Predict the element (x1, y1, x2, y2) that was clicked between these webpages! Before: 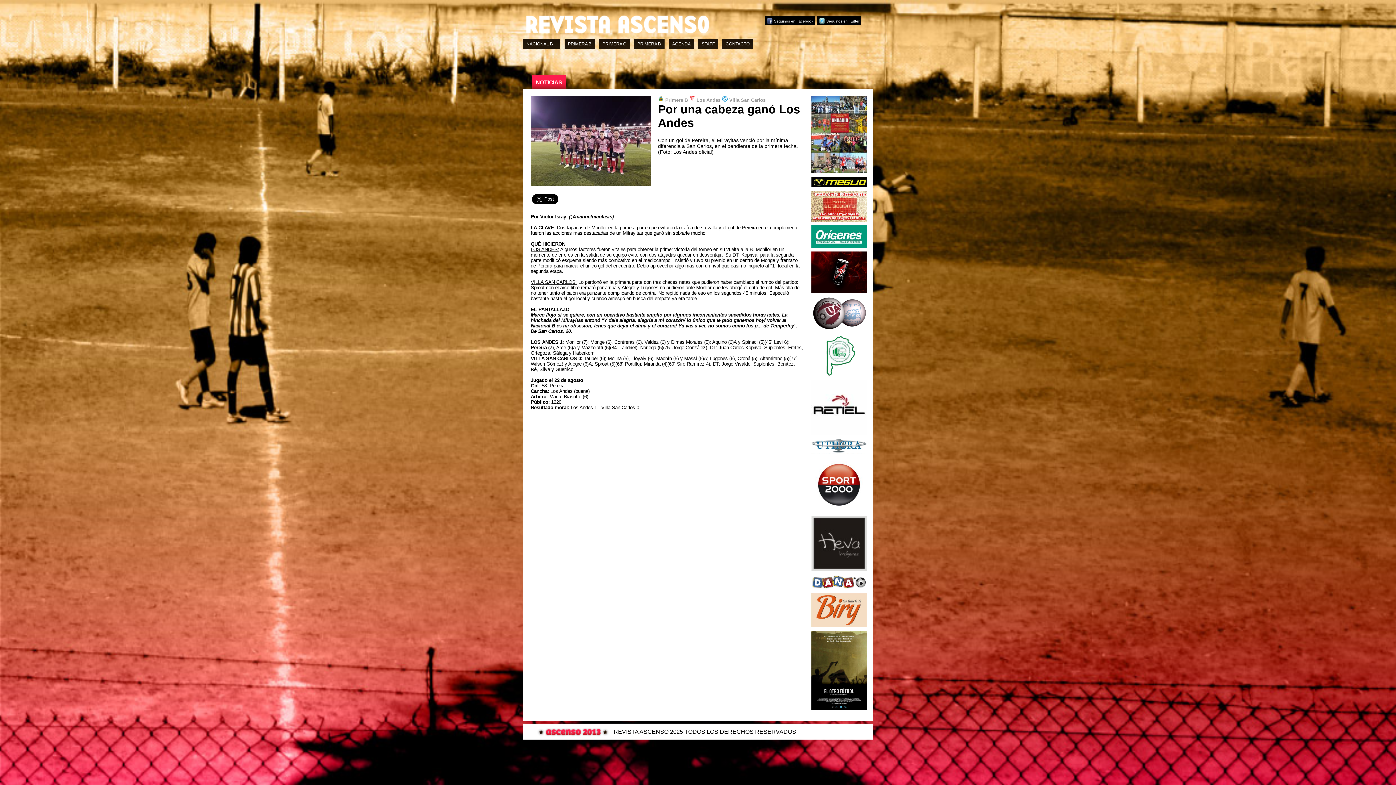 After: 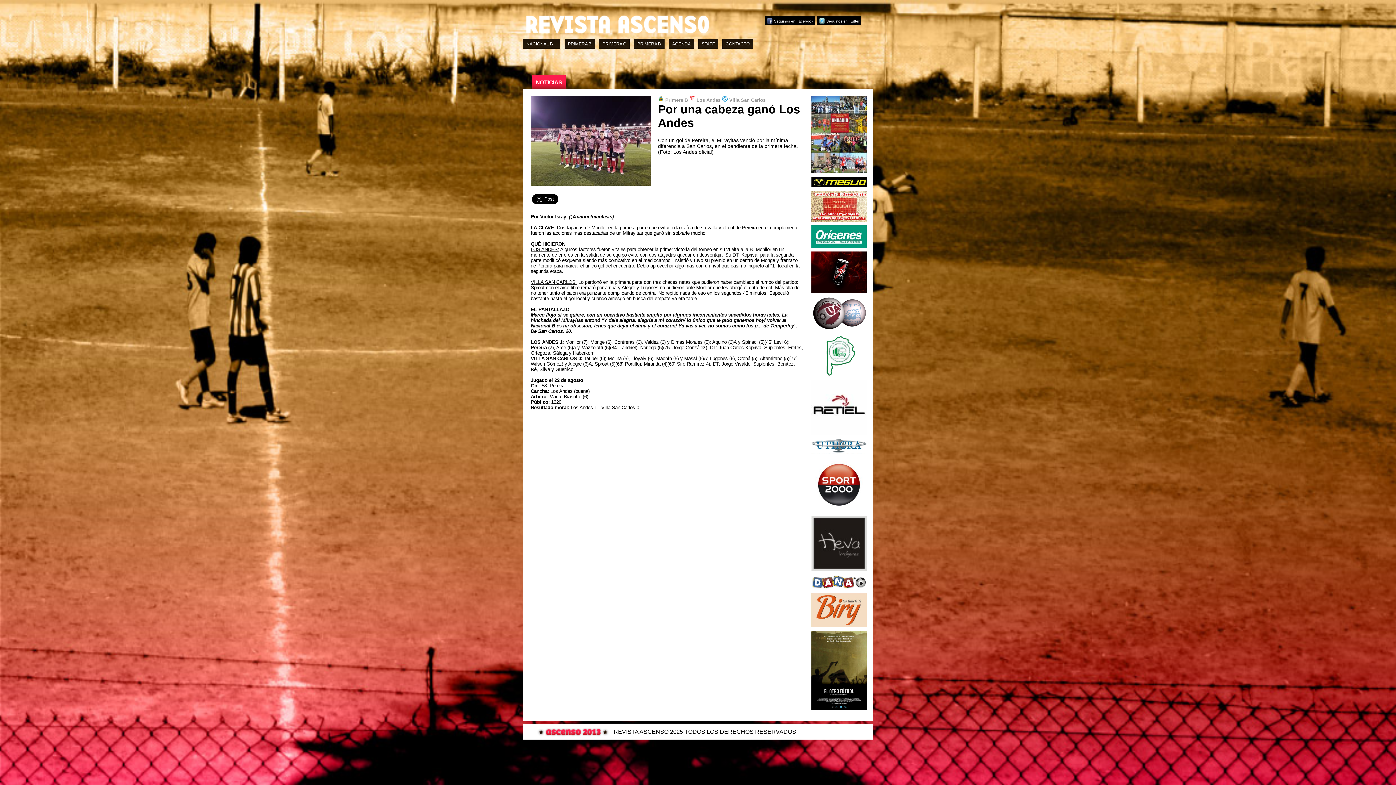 Action: bbox: (811, 593, 866, 627)